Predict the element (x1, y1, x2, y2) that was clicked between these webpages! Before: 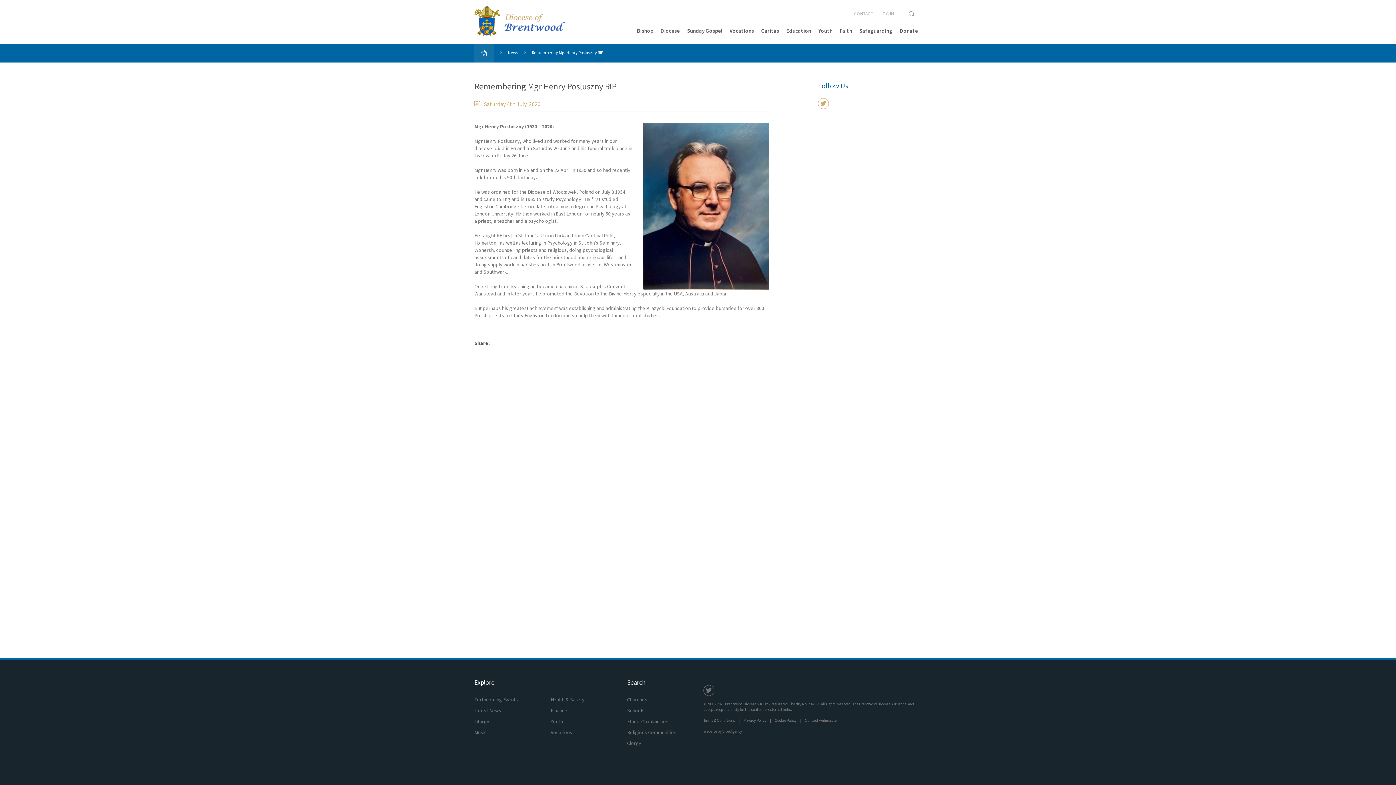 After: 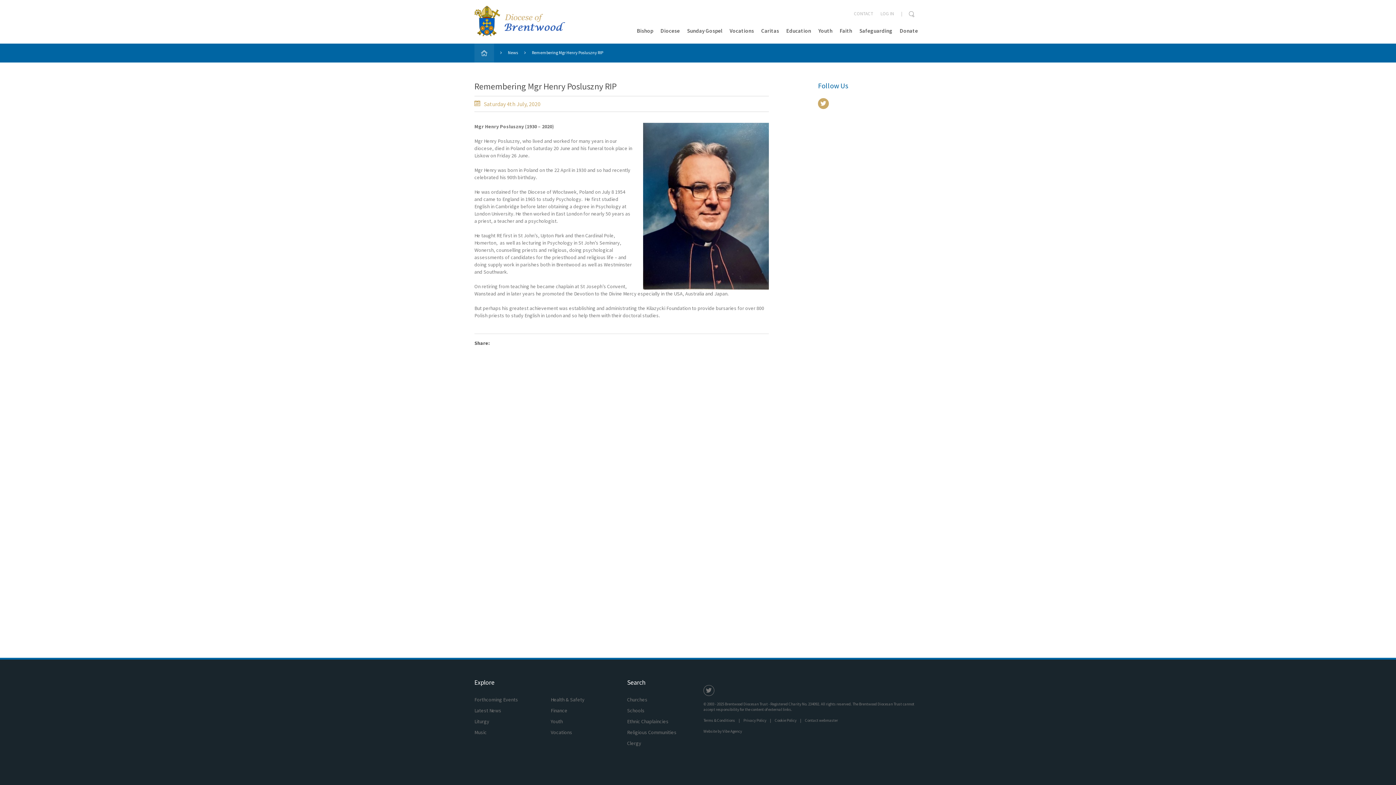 Action: bbox: (818, 98, 829, 109)